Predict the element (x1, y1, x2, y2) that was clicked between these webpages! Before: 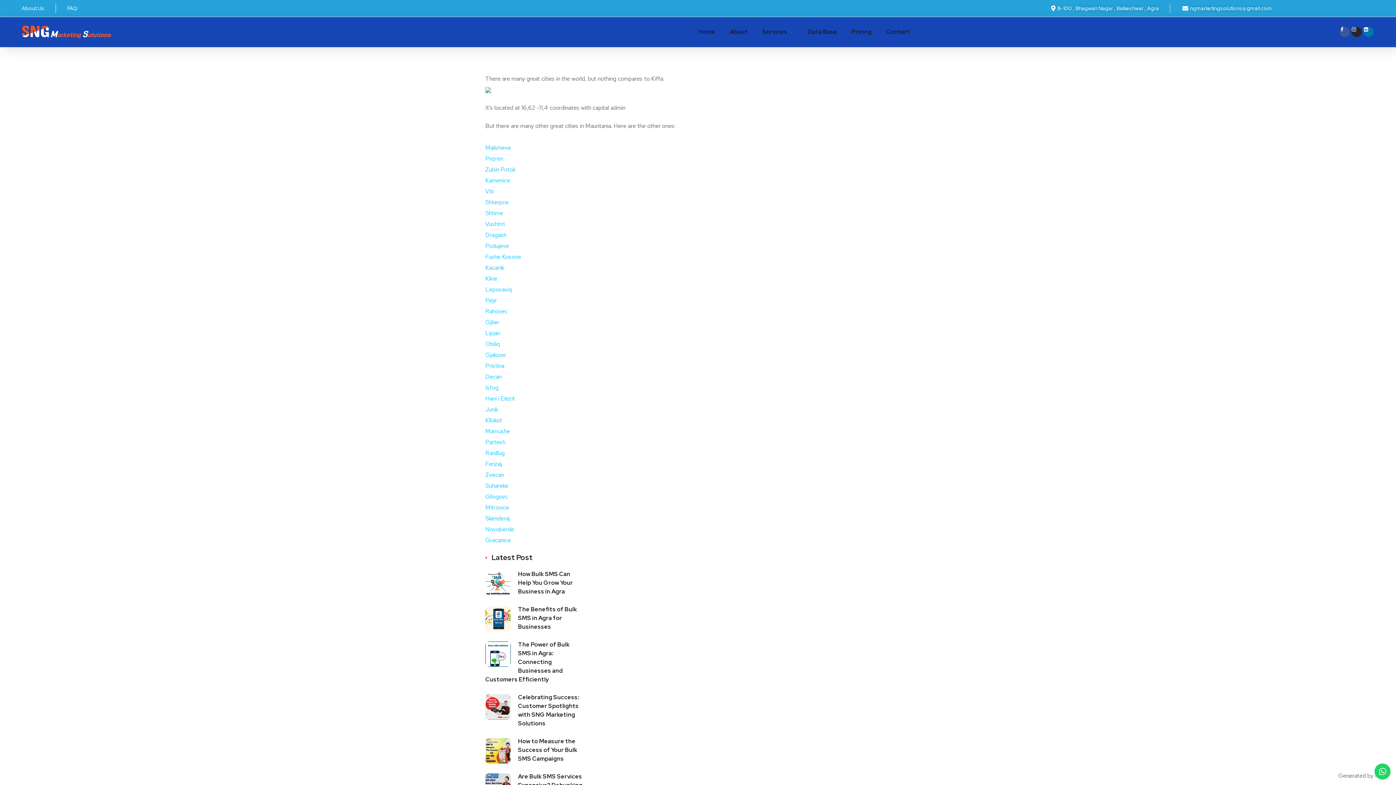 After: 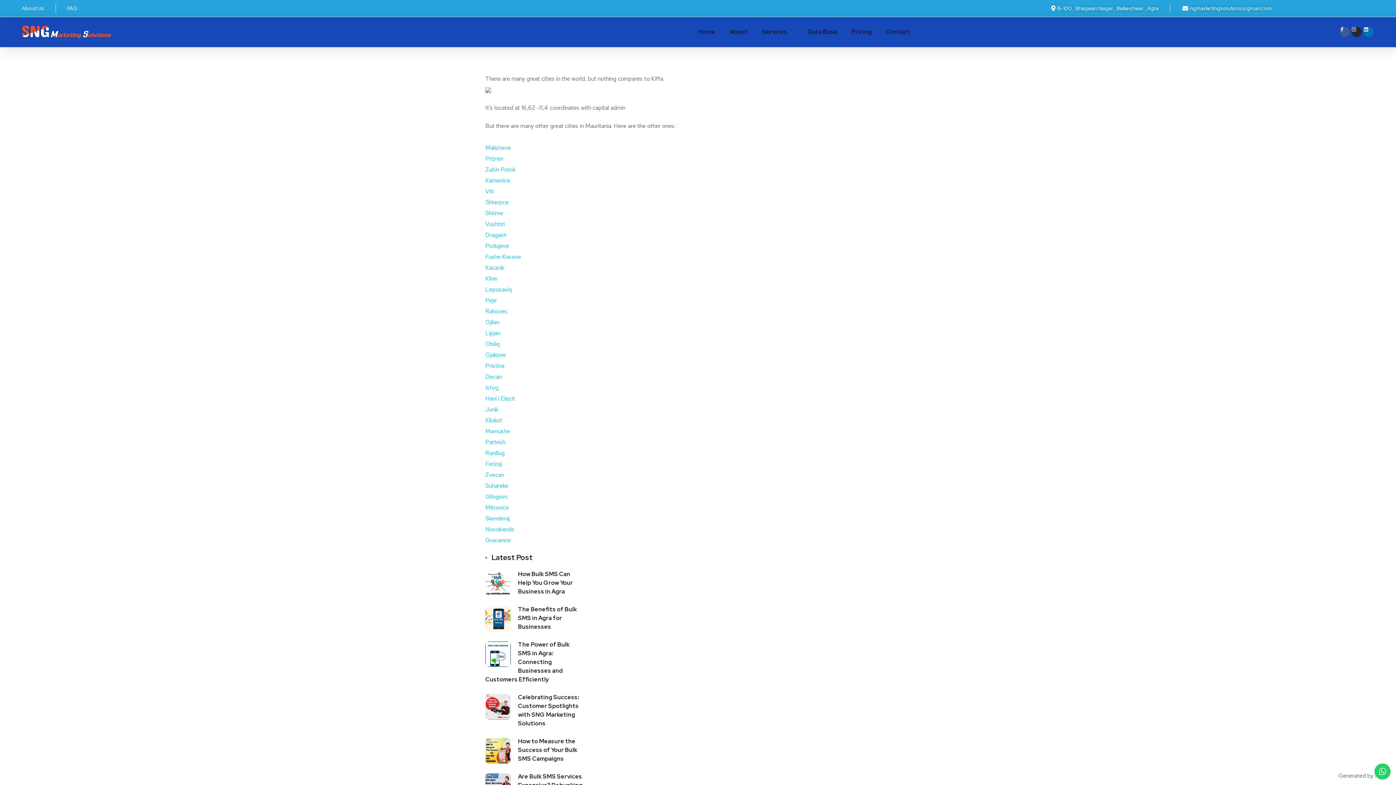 Action: bbox: (1363, 26, 1374, 37) label: Linkedin